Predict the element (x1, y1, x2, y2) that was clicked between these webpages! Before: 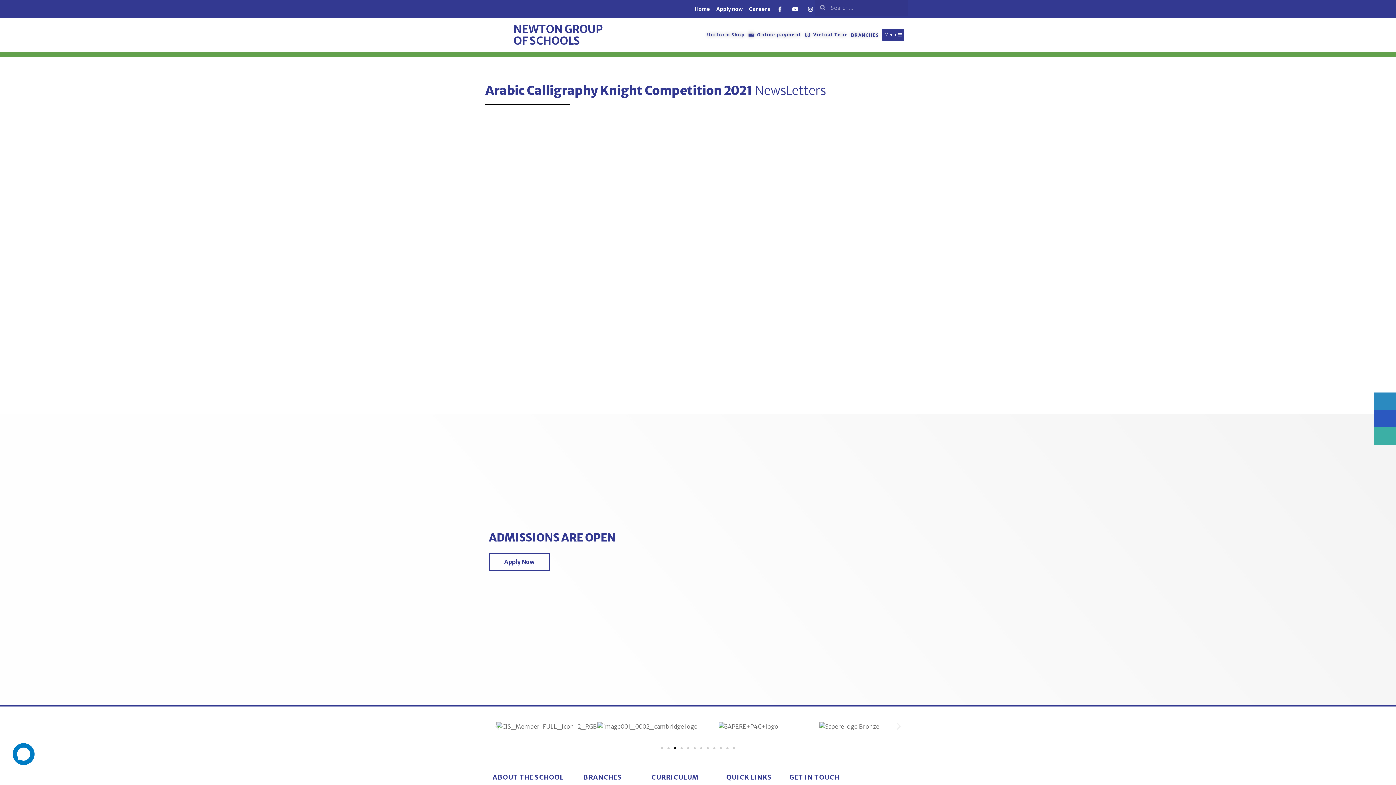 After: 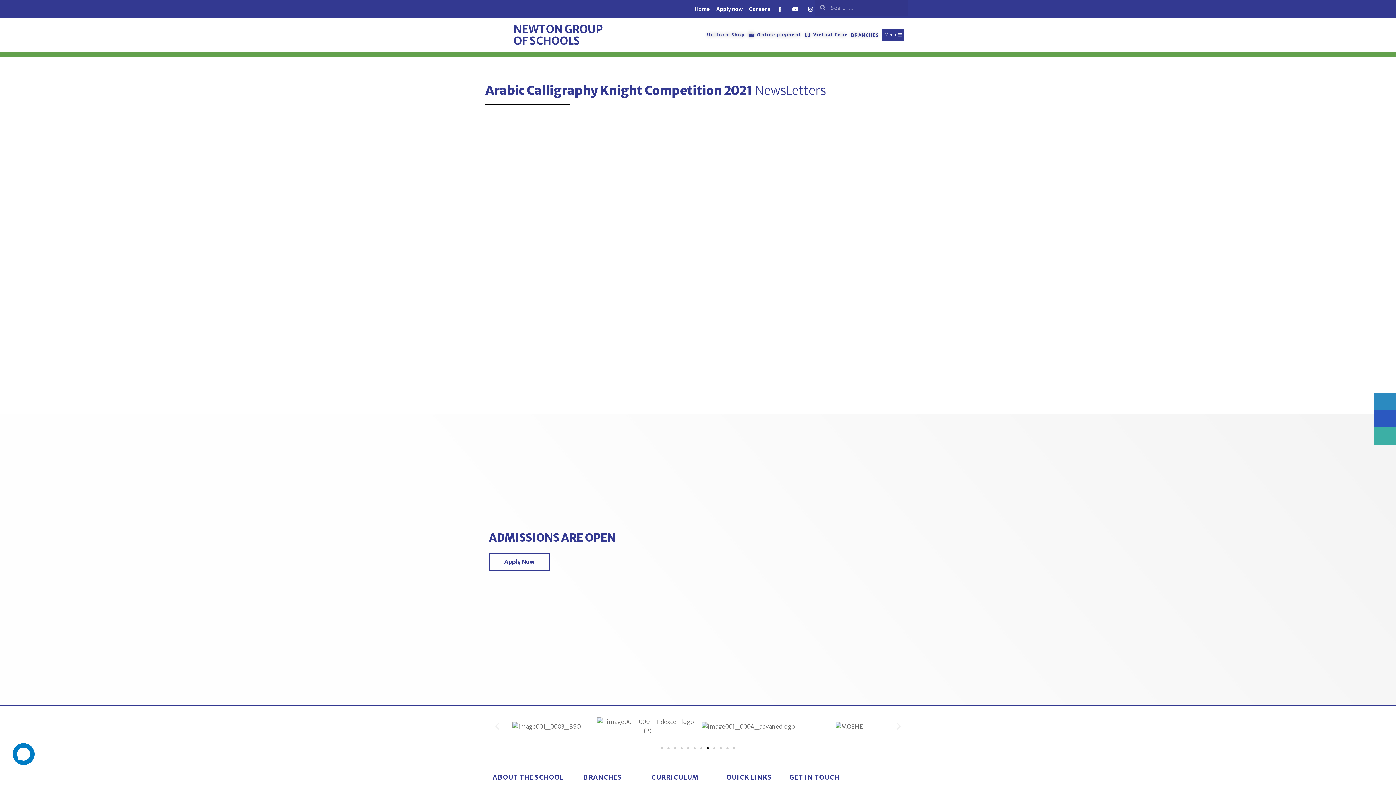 Action: bbox: (706, 747, 709, 749) label: Go to slide 8